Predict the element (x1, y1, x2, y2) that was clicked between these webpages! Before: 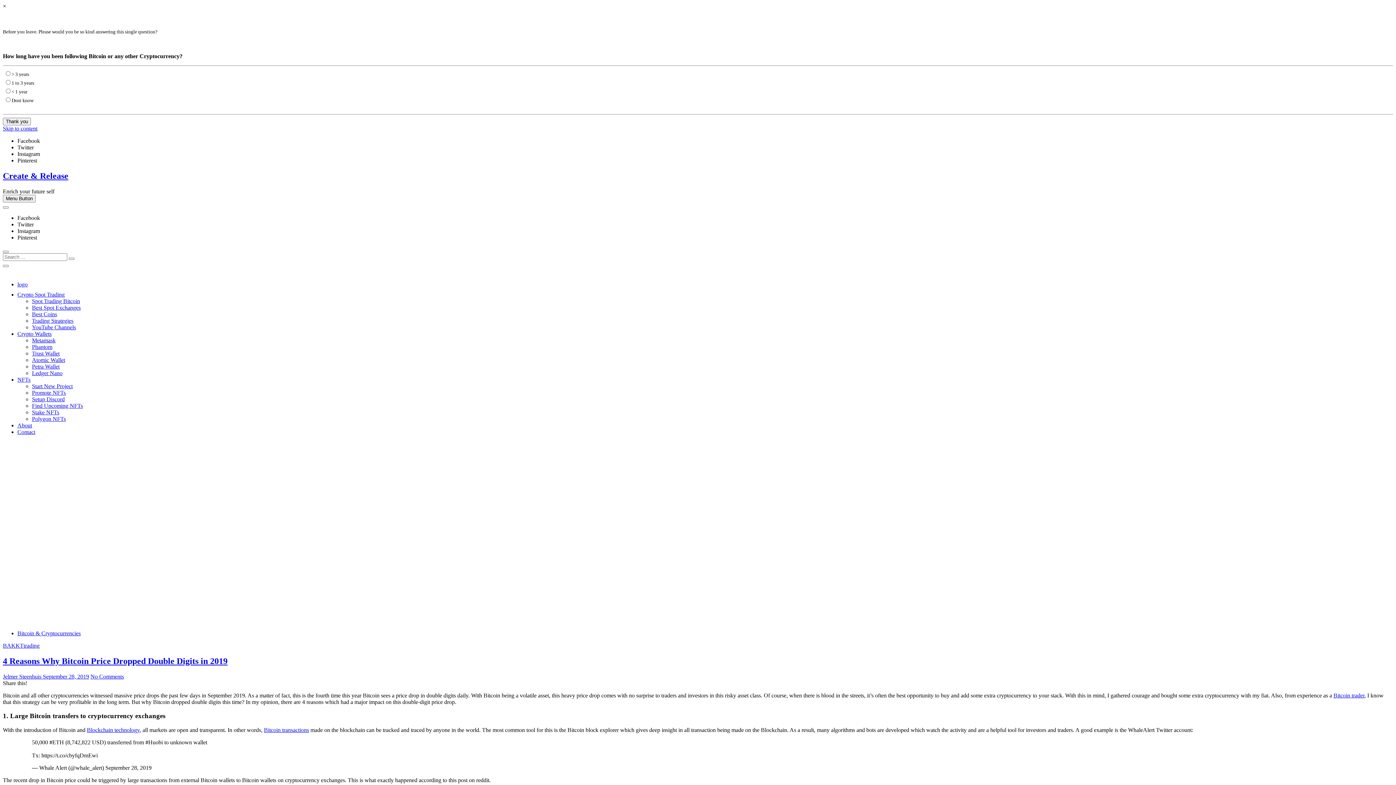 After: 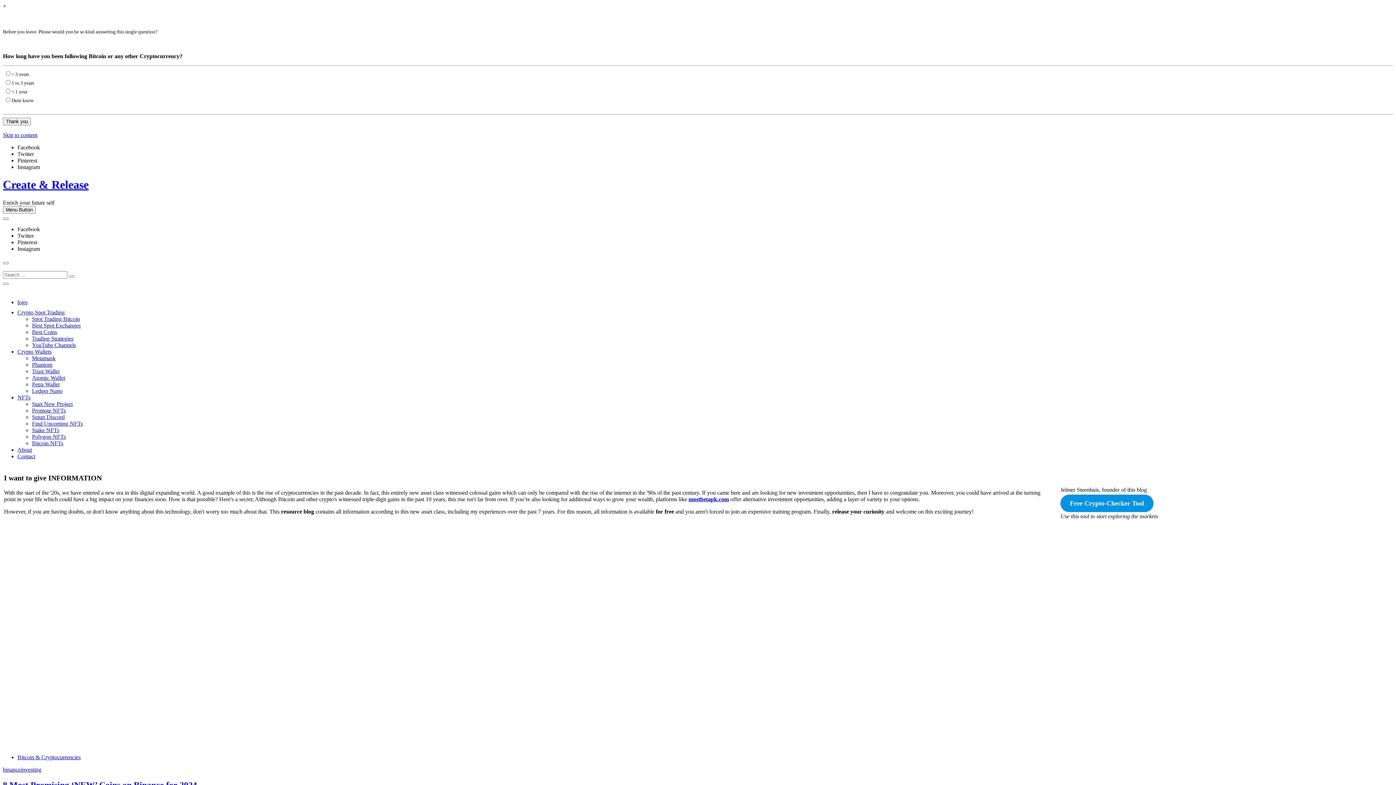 Action: label: Create & Release bbox: (2, 171, 68, 180)